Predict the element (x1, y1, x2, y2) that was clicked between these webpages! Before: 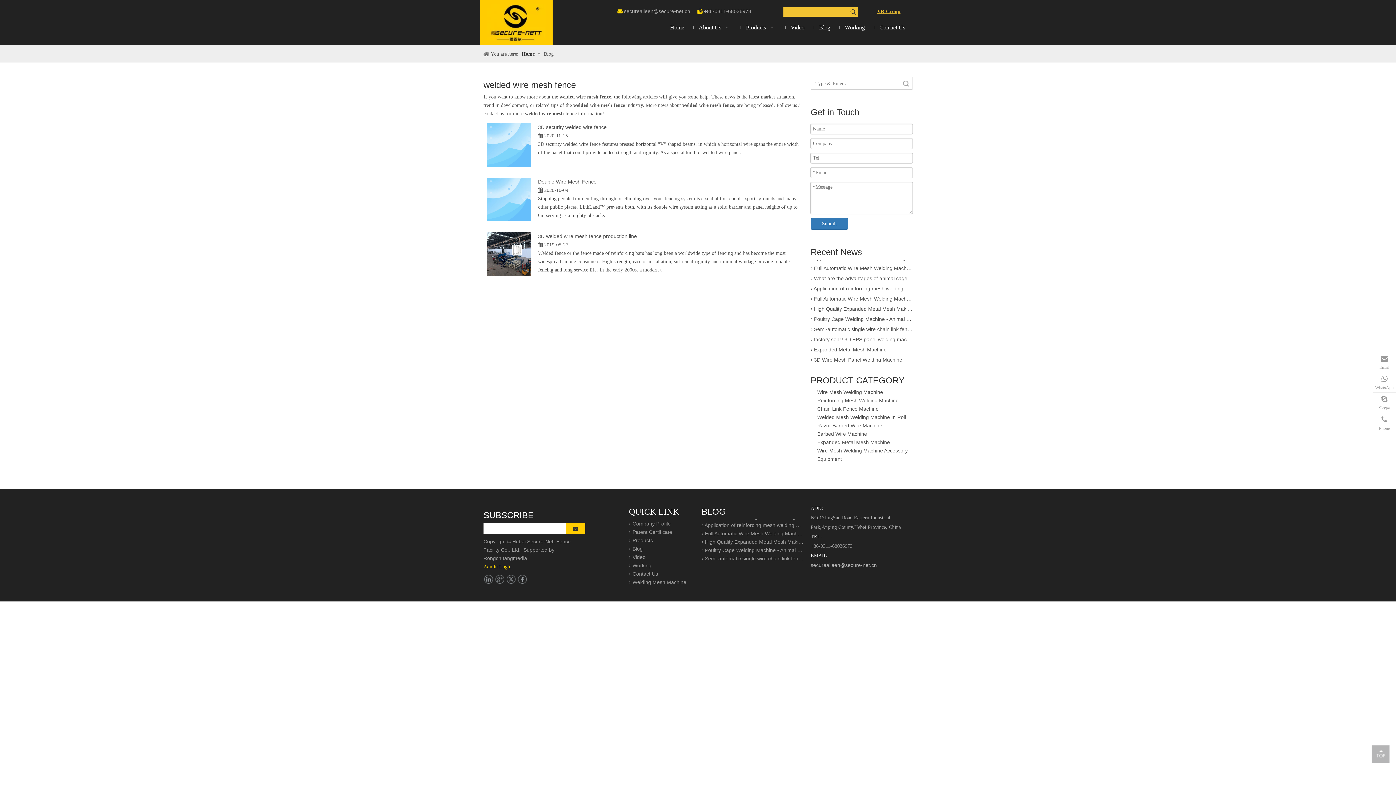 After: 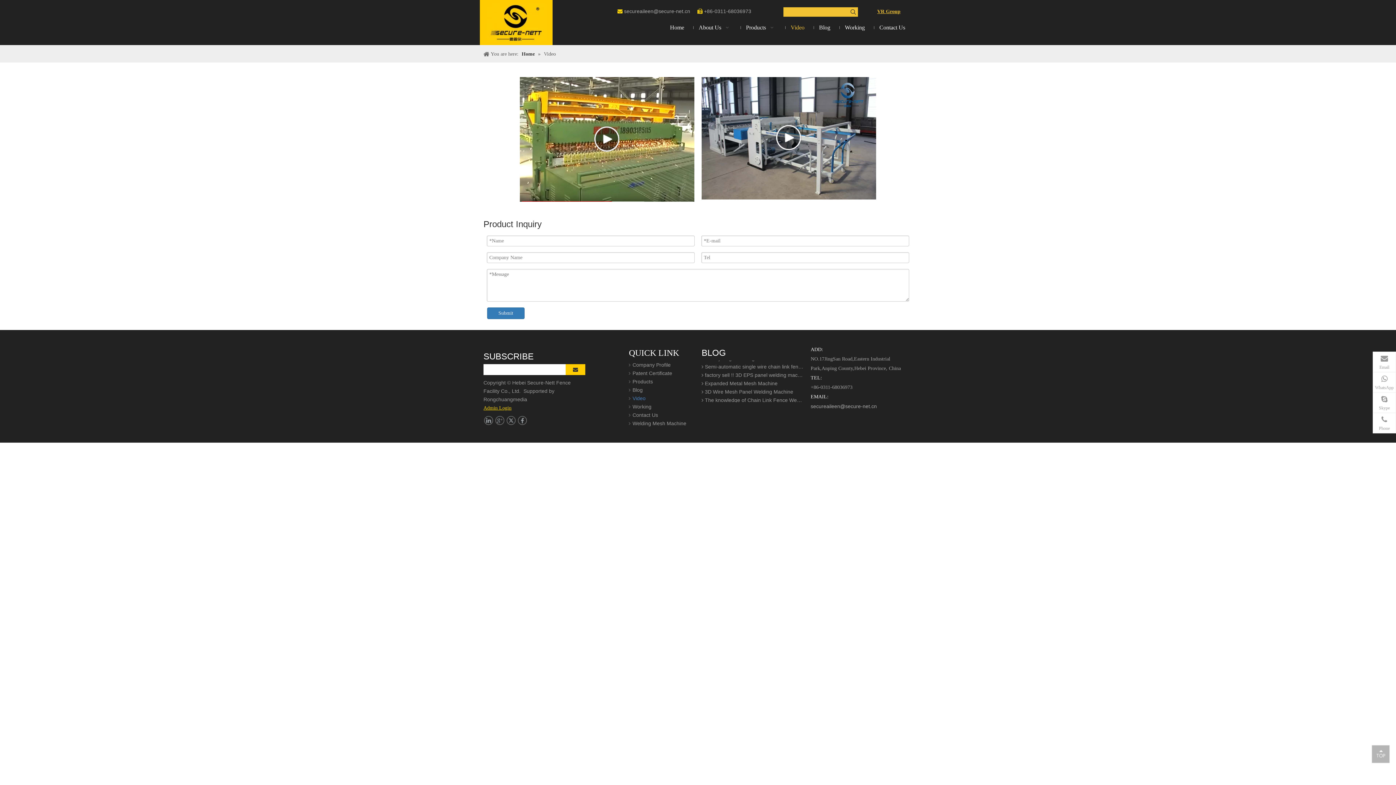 Action: label: Video bbox: (783, 20, 812, 34)